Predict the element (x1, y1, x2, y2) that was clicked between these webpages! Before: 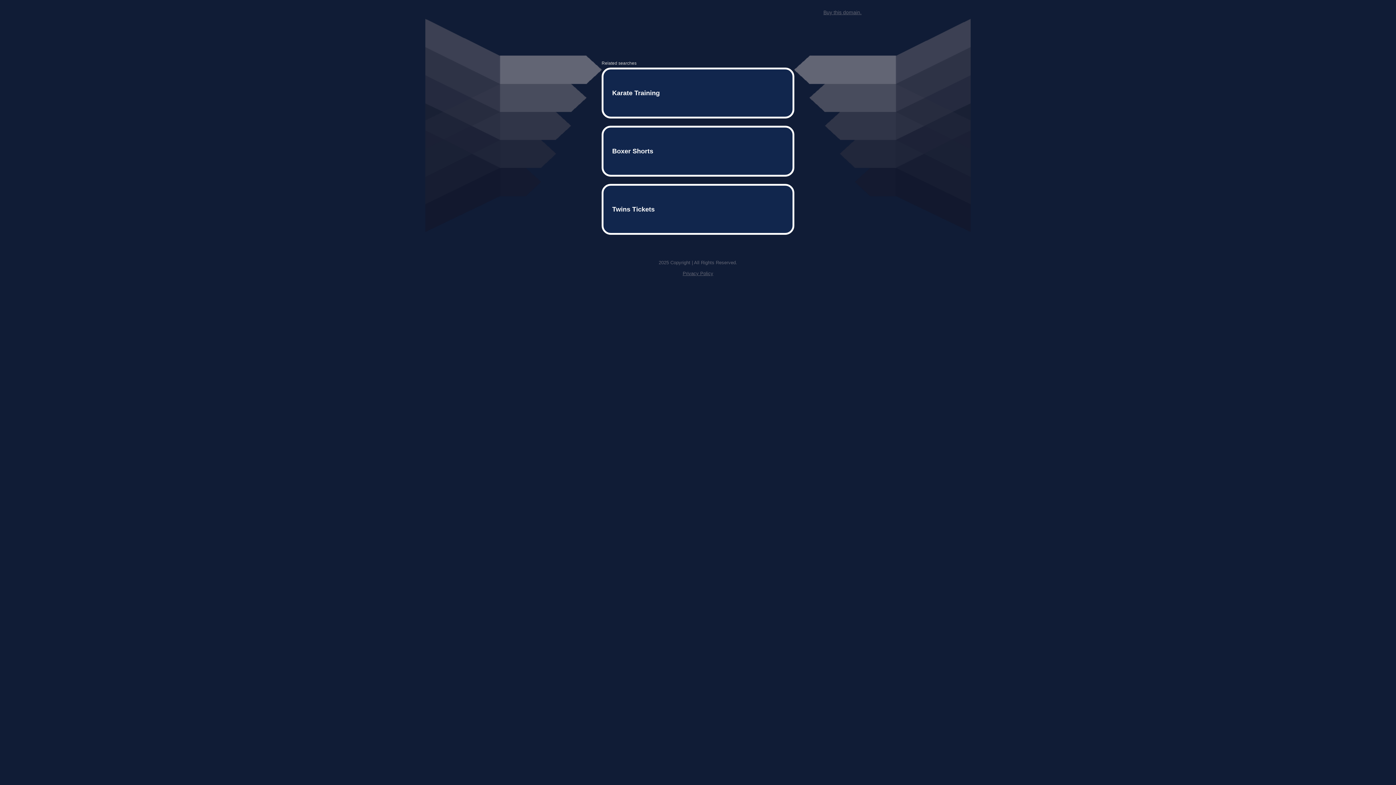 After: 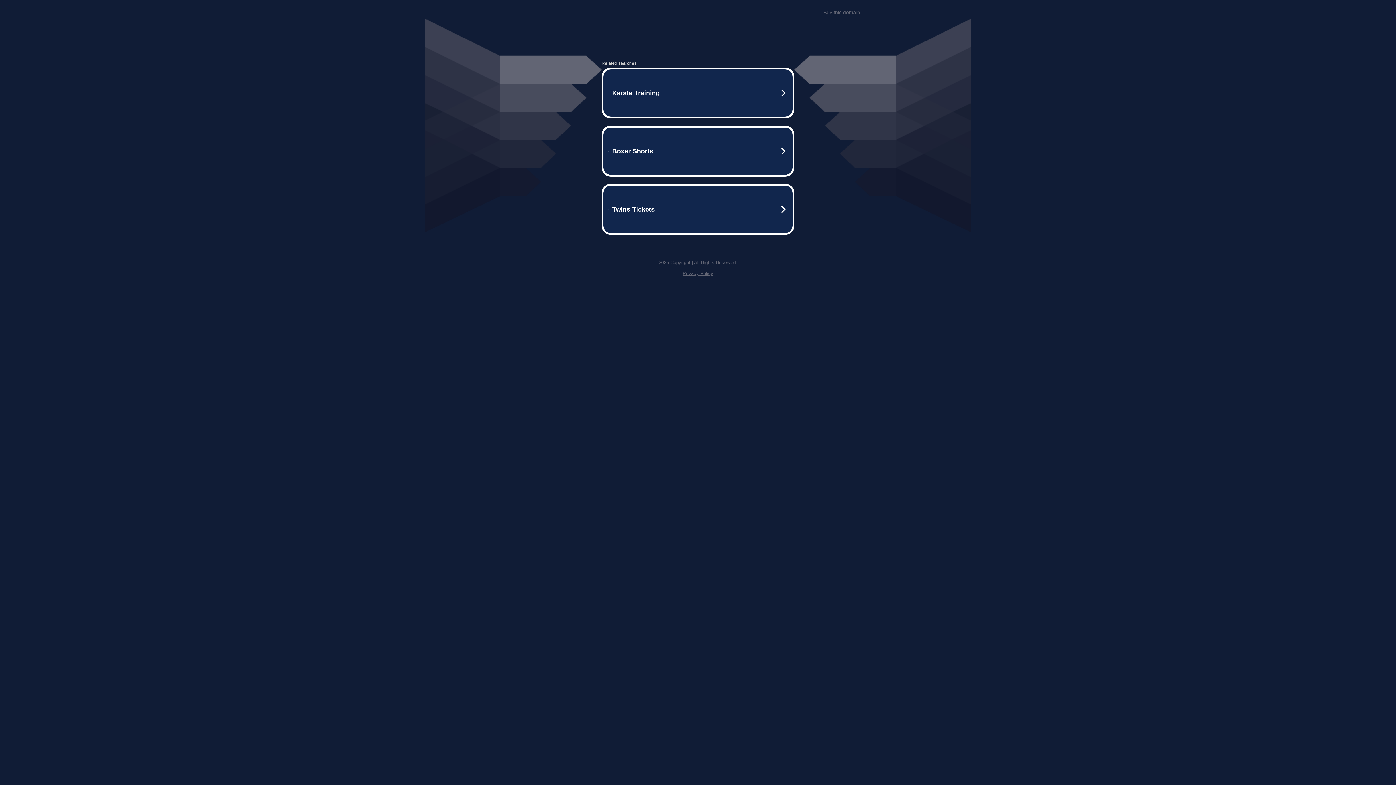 Action: bbox: (682, 259, 713, 264) label: Privacy Policy